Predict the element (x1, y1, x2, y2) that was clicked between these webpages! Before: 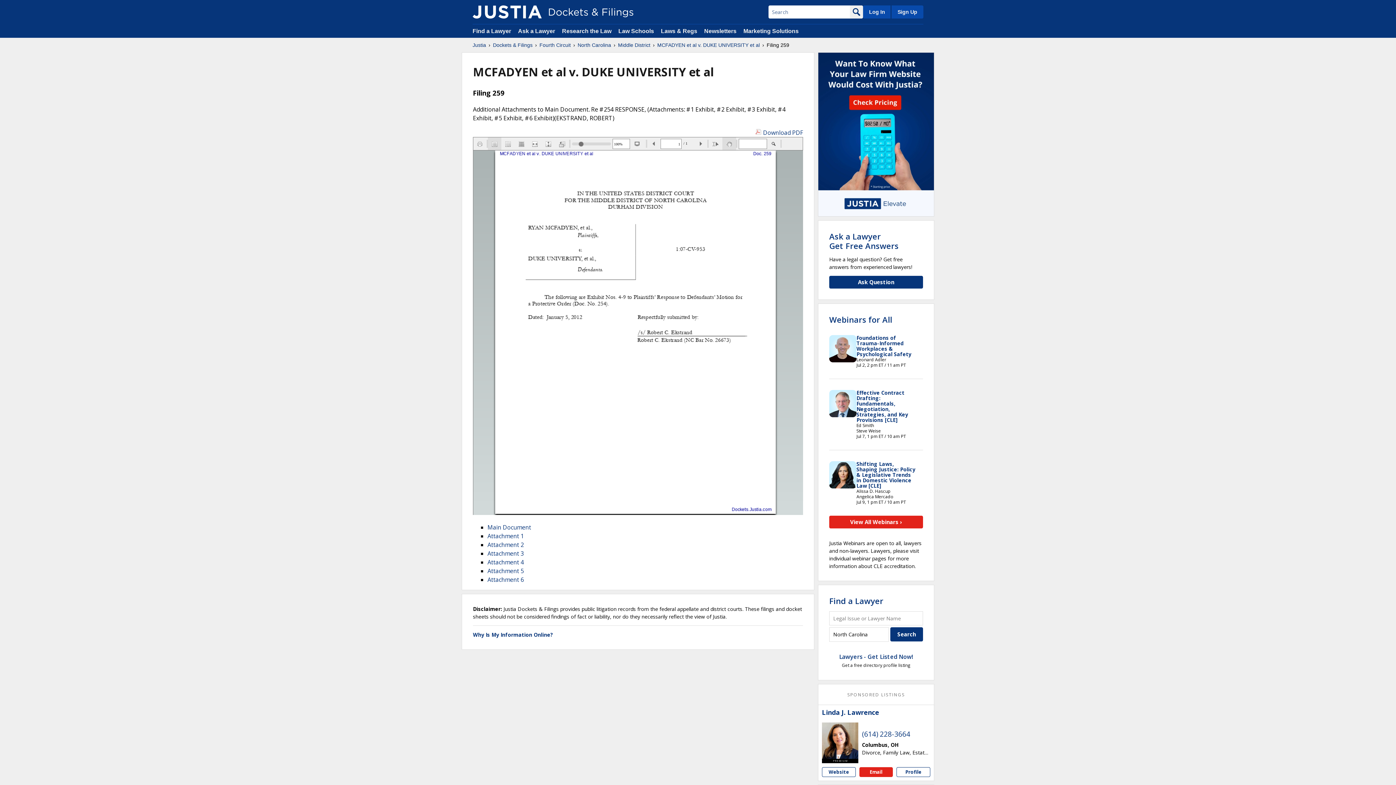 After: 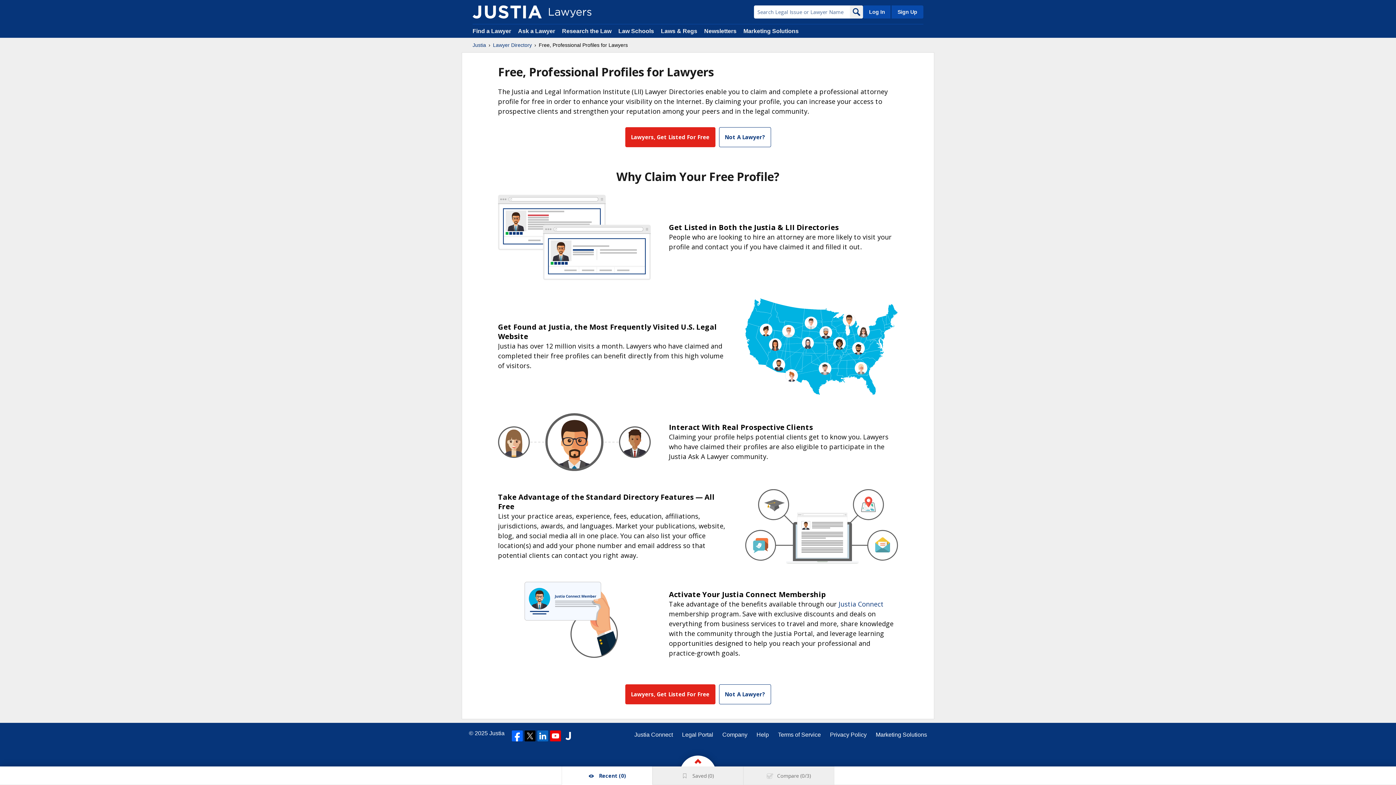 Action: label: Lawyers - Get Listed Now! bbox: (839, 652, 913, 660)